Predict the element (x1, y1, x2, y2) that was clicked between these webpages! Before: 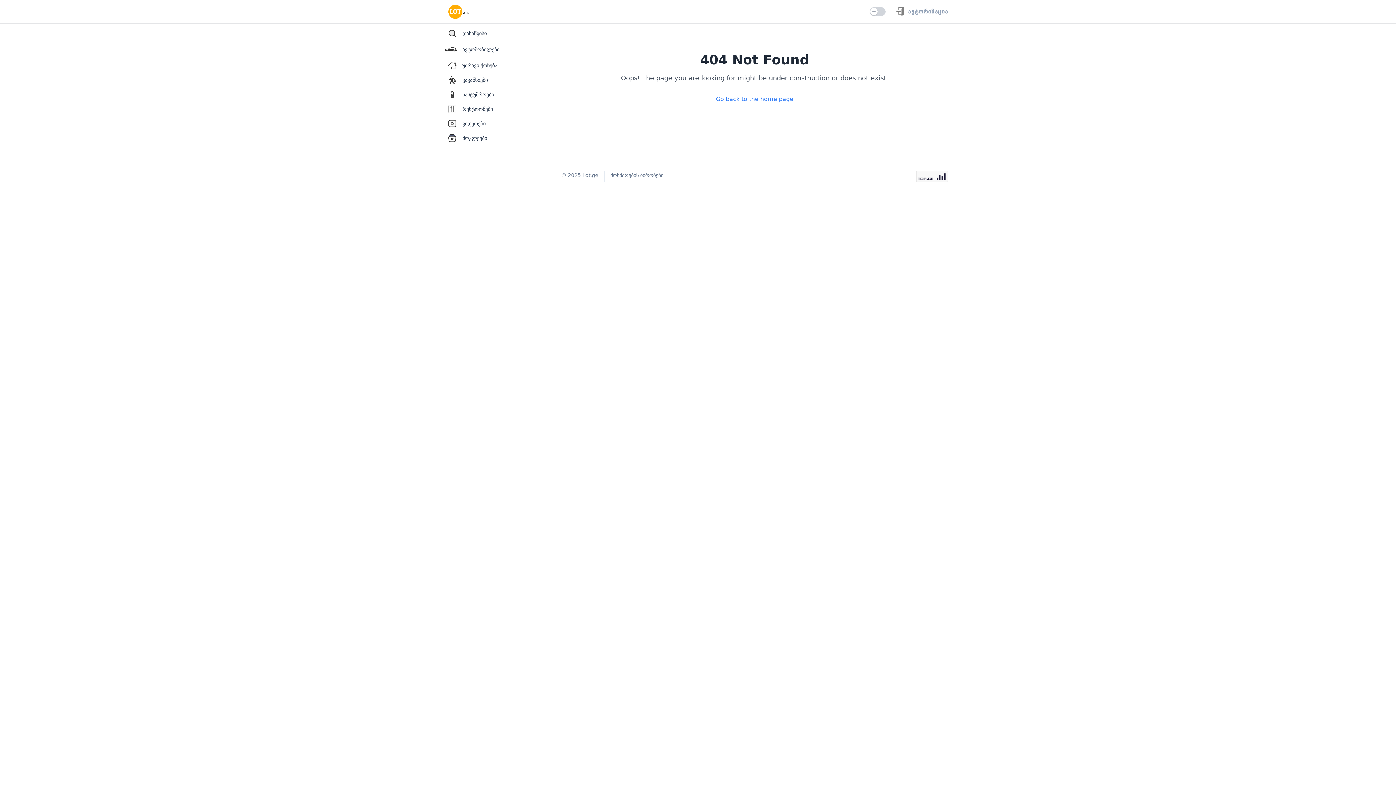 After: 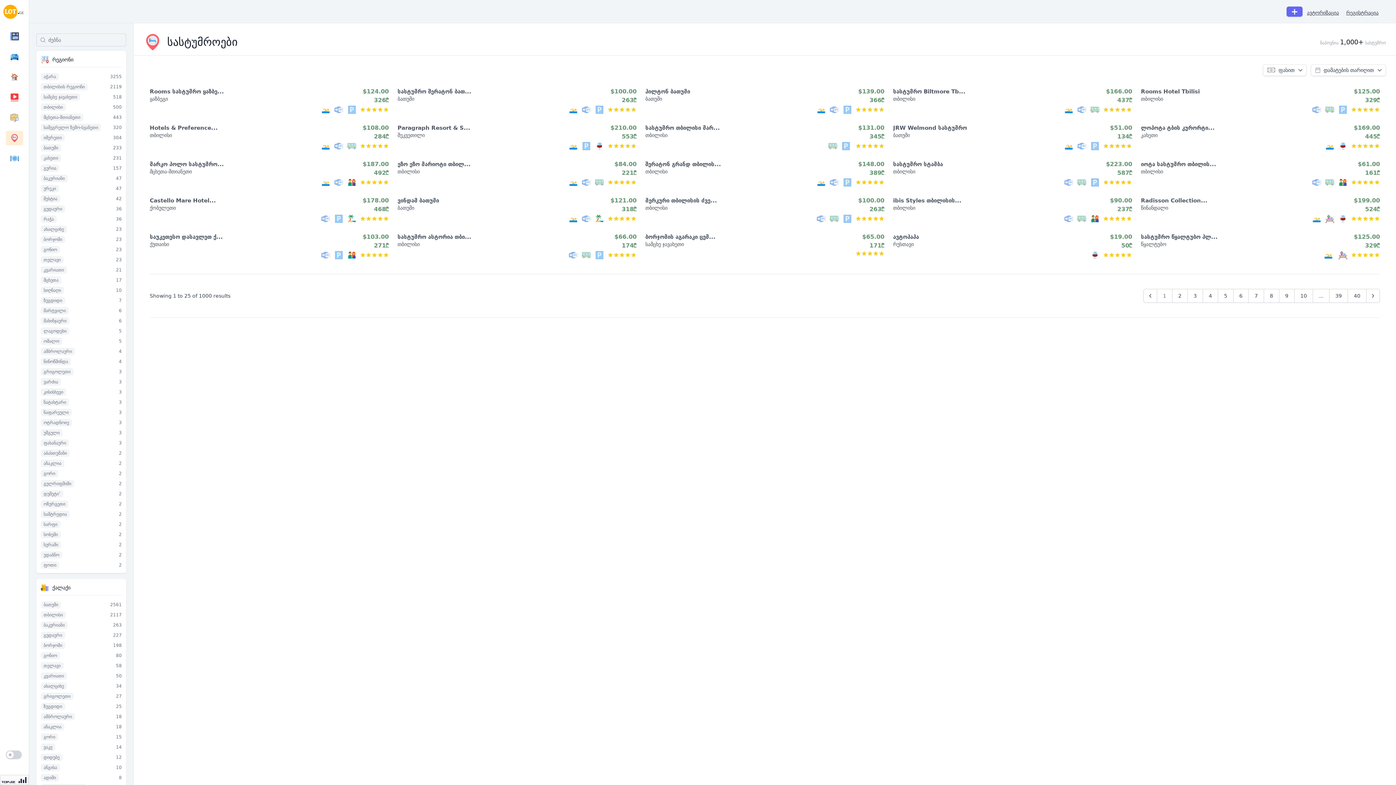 Action: label: სასტუმროები bbox: (448, 90, 538, 98)